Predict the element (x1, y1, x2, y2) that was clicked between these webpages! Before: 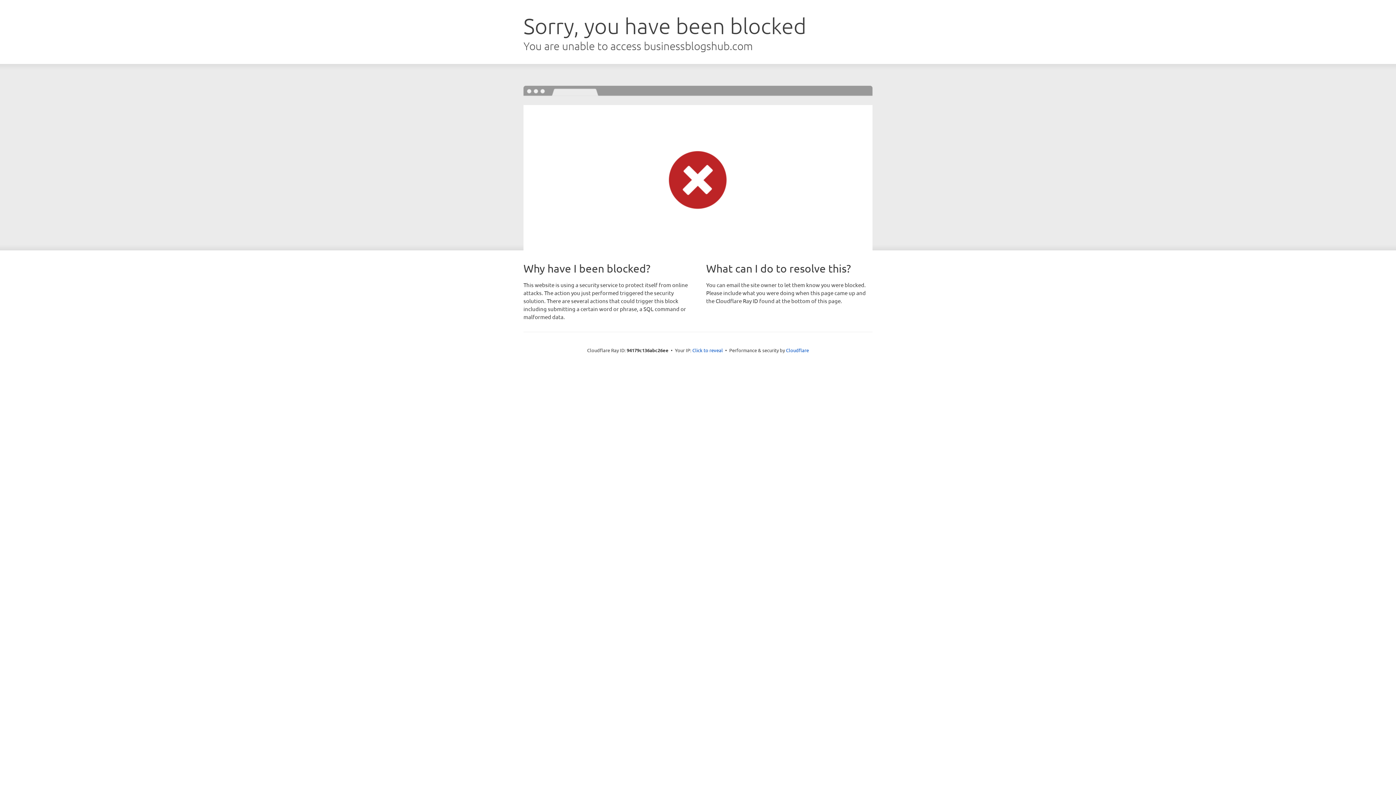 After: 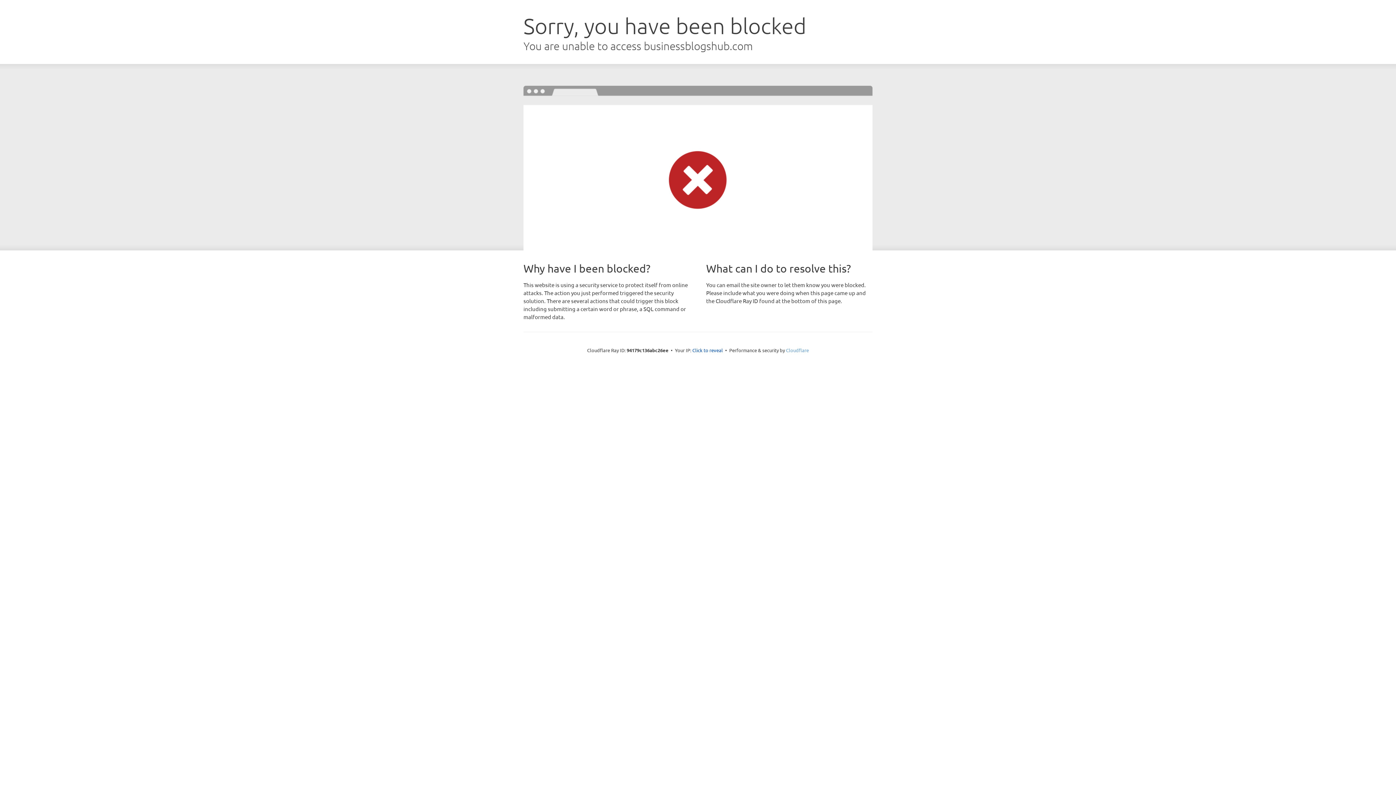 Action: bbox: (786, 347, 809, 353) label: Cloudflare